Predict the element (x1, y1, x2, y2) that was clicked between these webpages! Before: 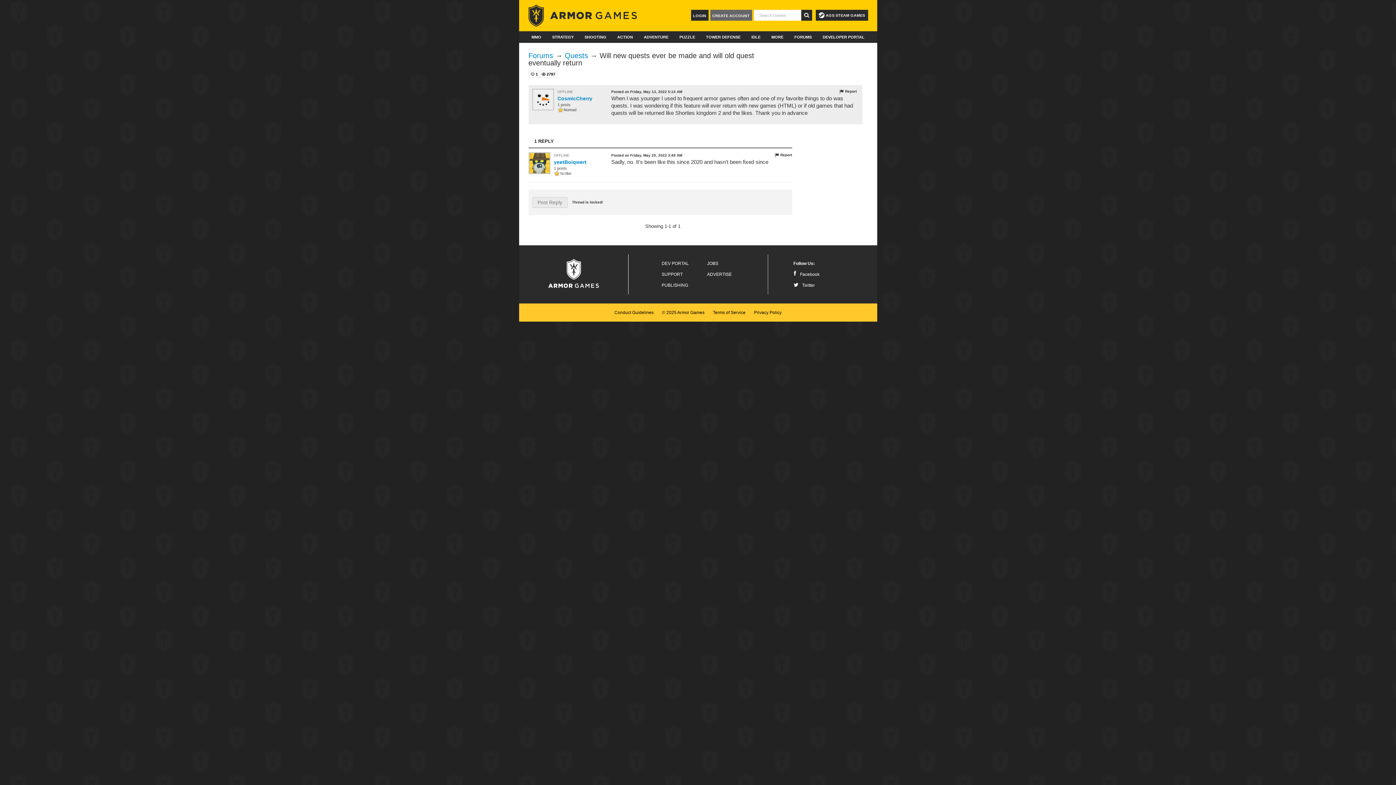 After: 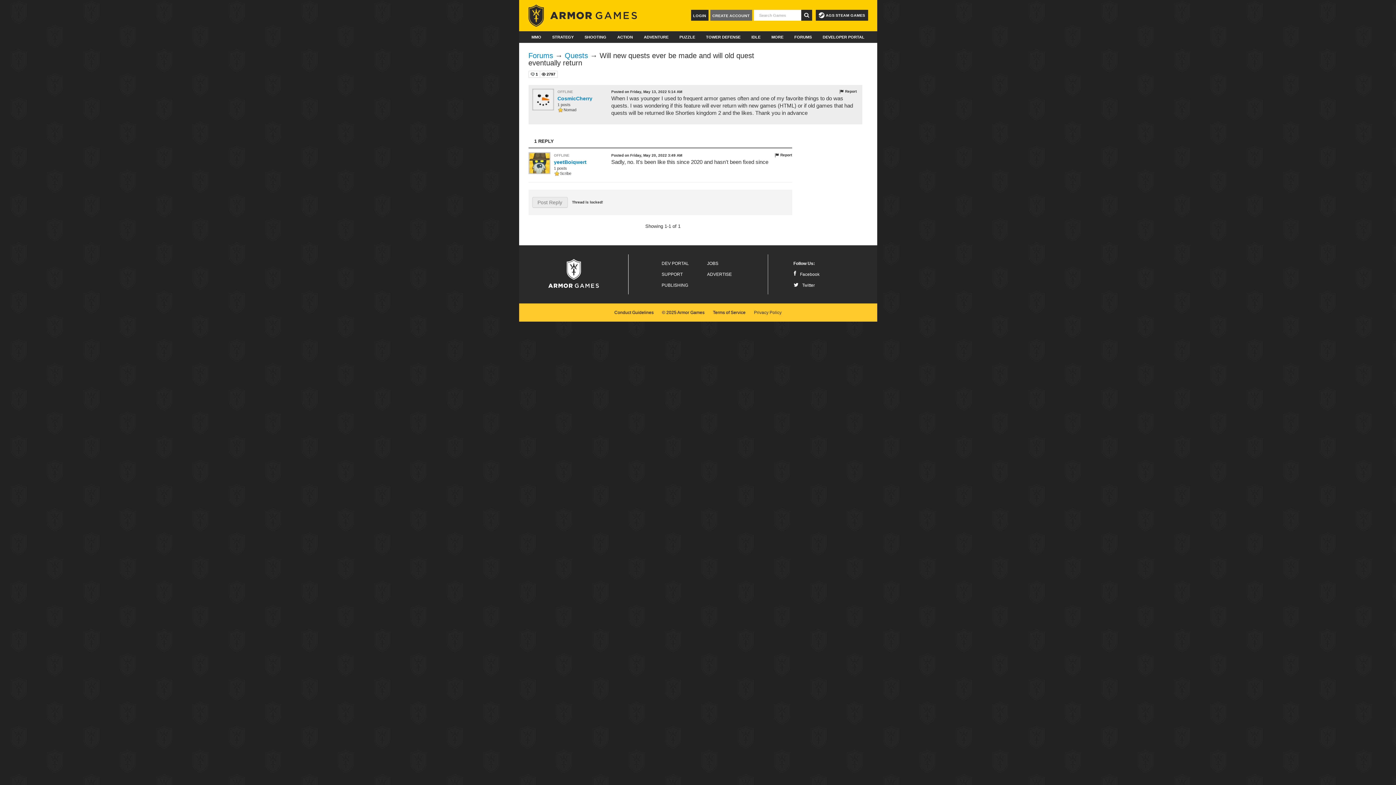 Action: label: Privacy Policy bbox: (754, 309, 781, 316)